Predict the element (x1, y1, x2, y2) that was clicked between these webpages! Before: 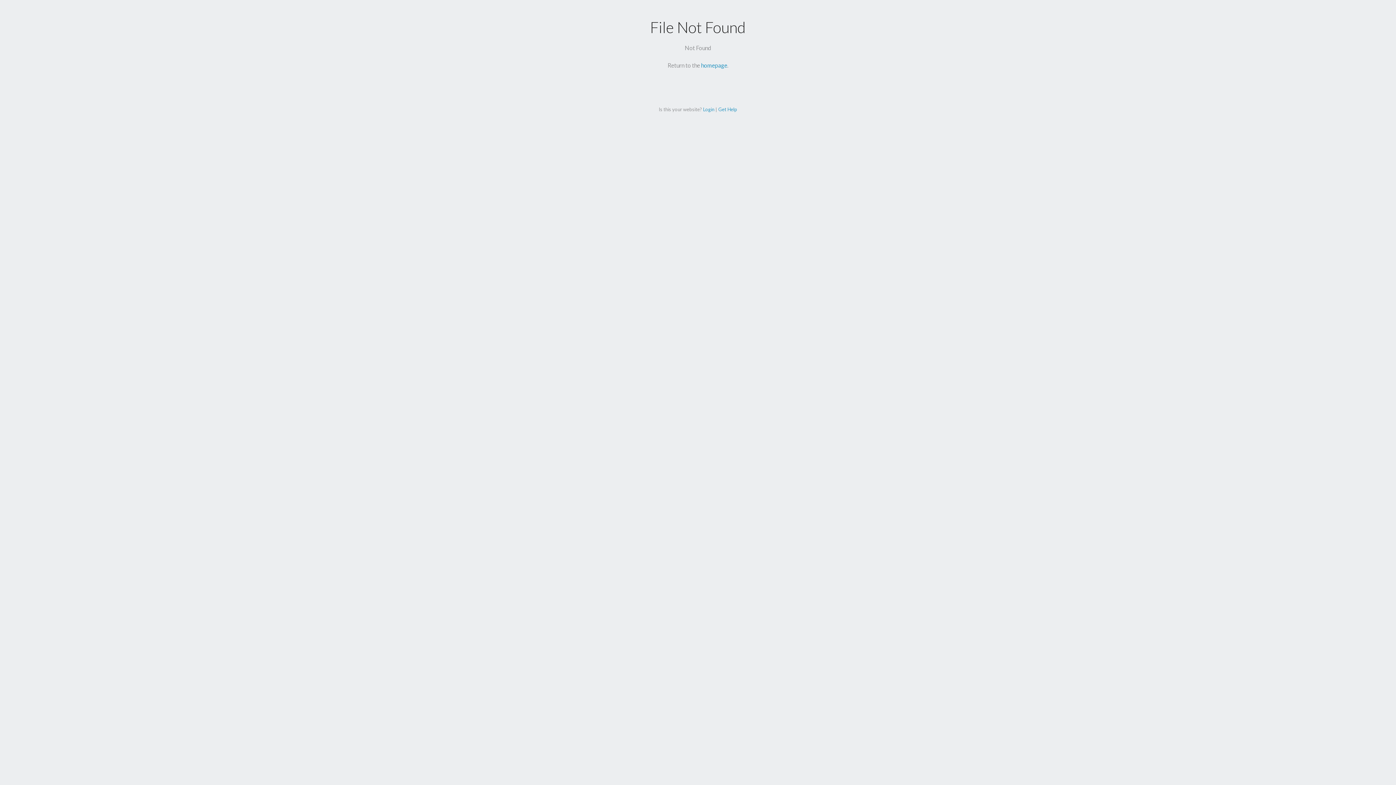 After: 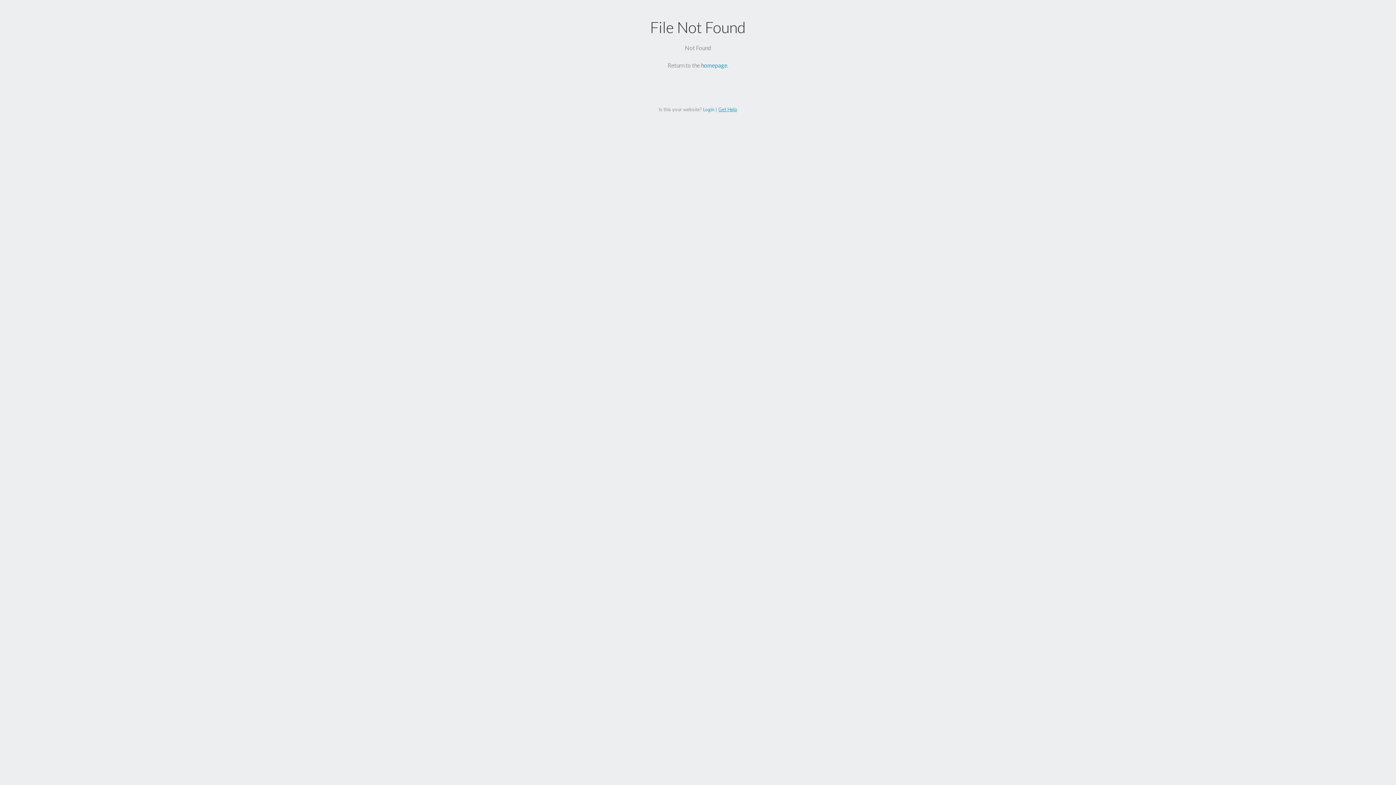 Action: label: Get Help bbox: (718, 106, 737, 112)